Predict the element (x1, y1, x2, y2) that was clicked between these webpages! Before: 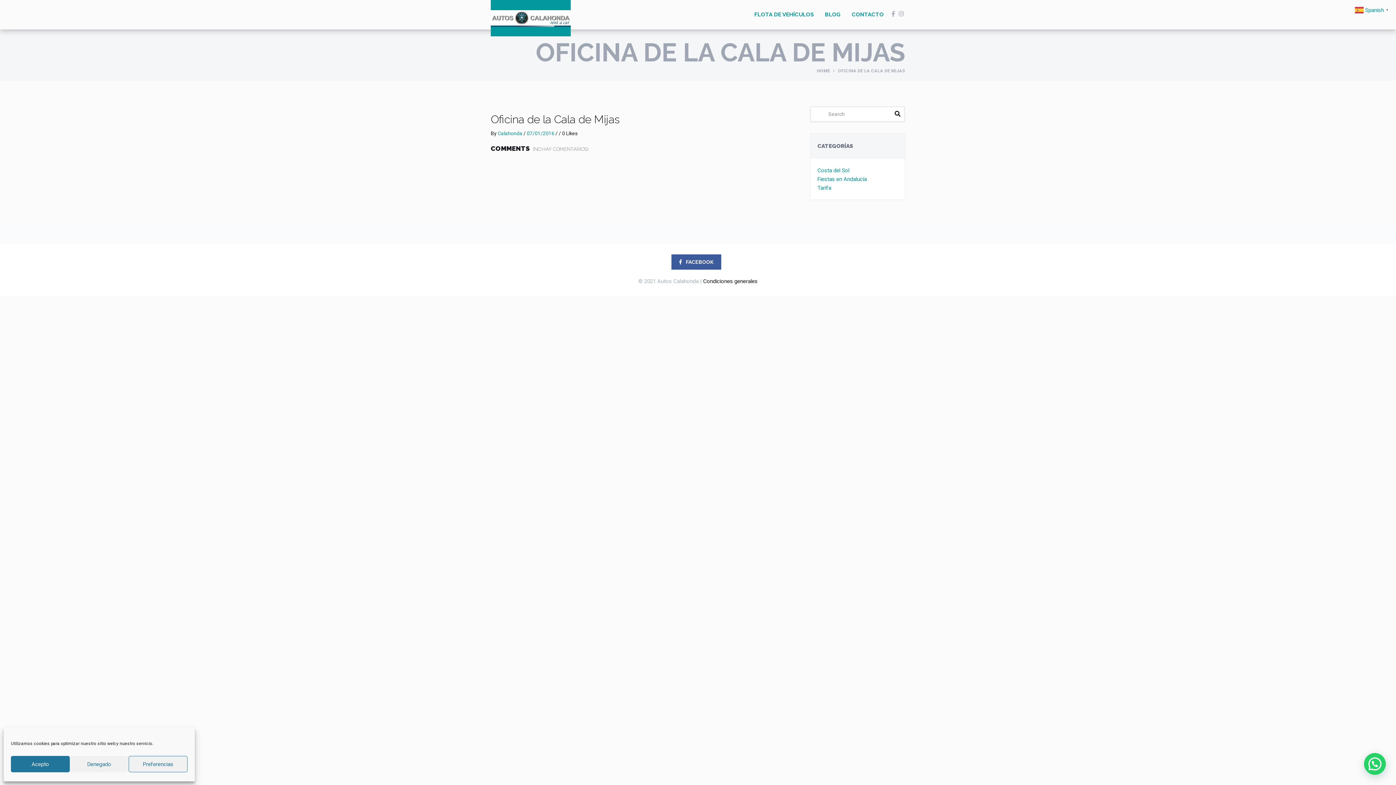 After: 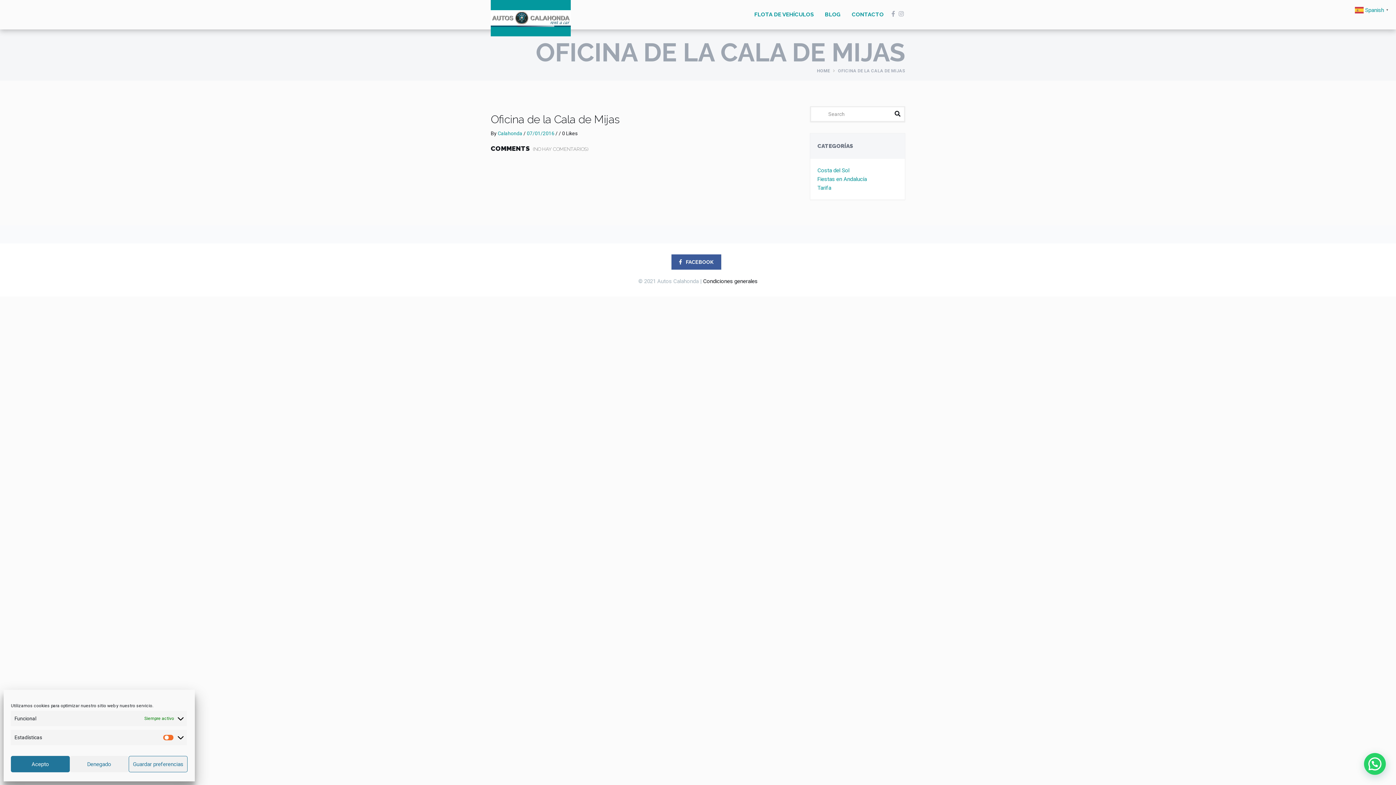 Action: label: Preferencias bbox: (128, 756, 187, 772)